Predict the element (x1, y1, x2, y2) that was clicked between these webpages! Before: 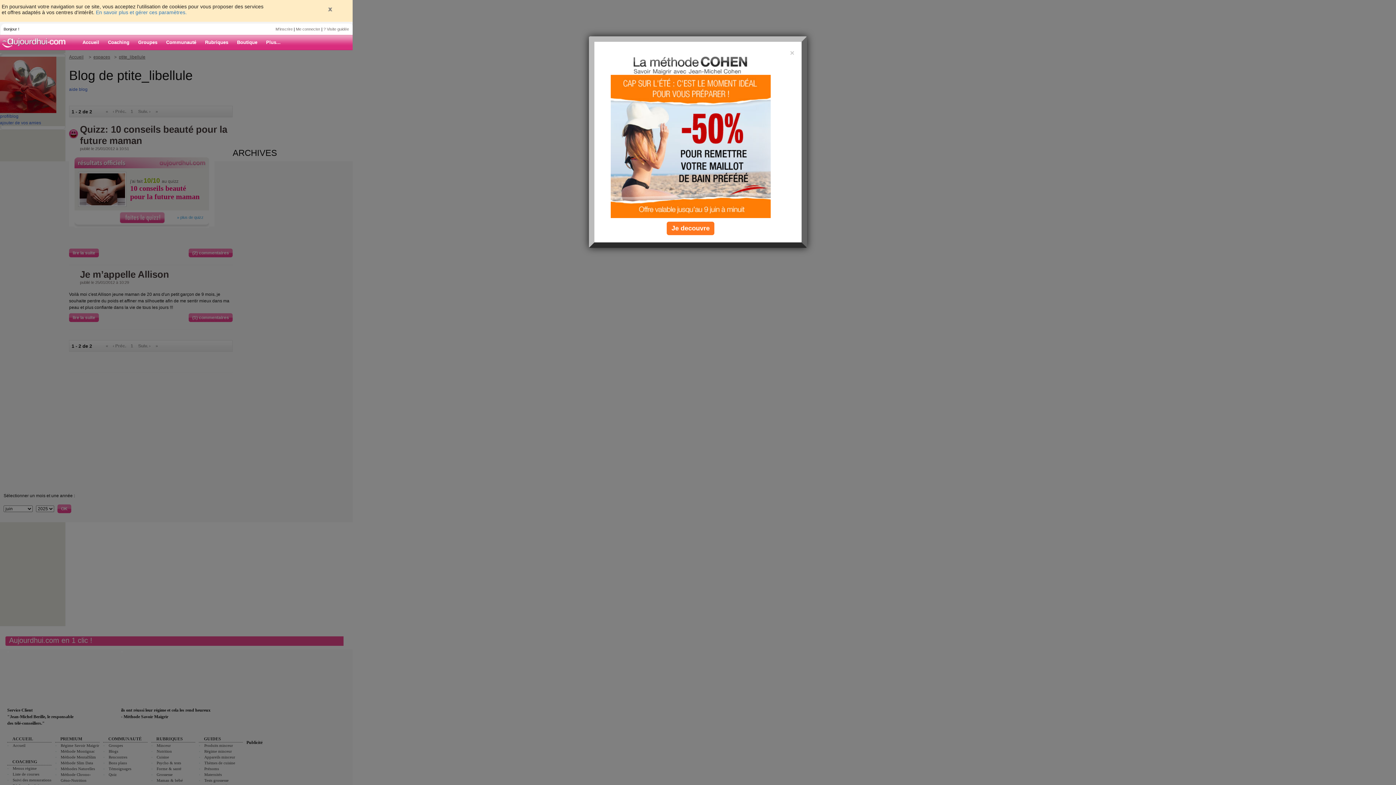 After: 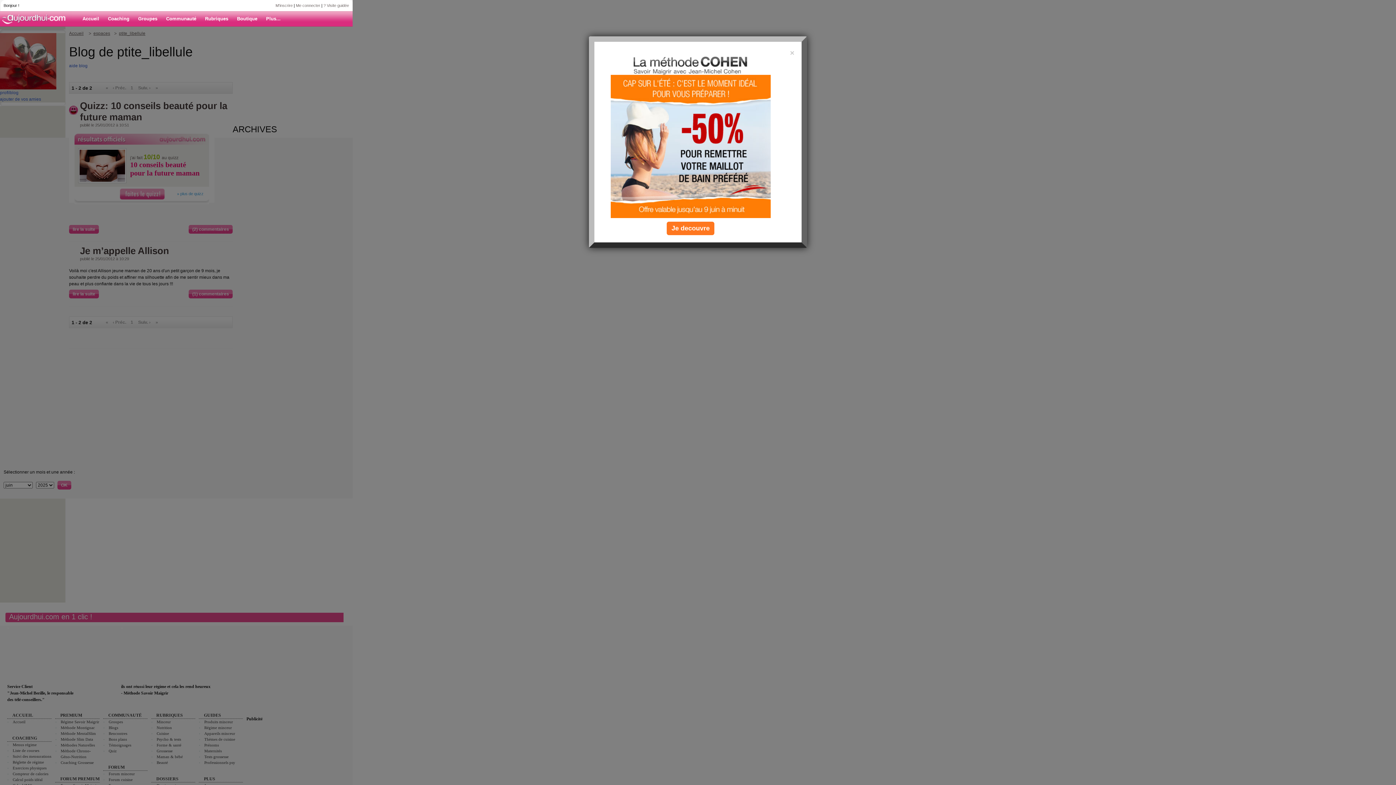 Action: bbox: (327, 6, 332, 11)